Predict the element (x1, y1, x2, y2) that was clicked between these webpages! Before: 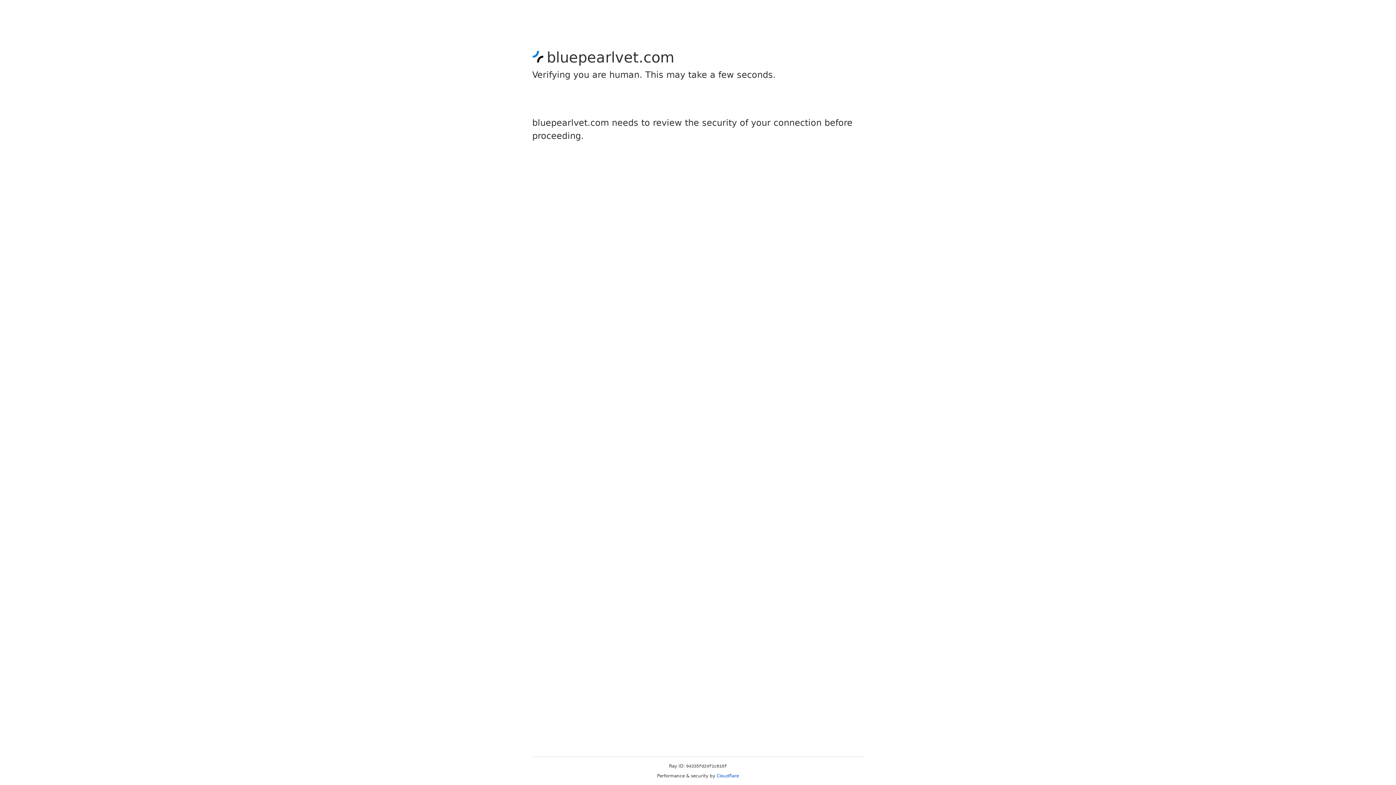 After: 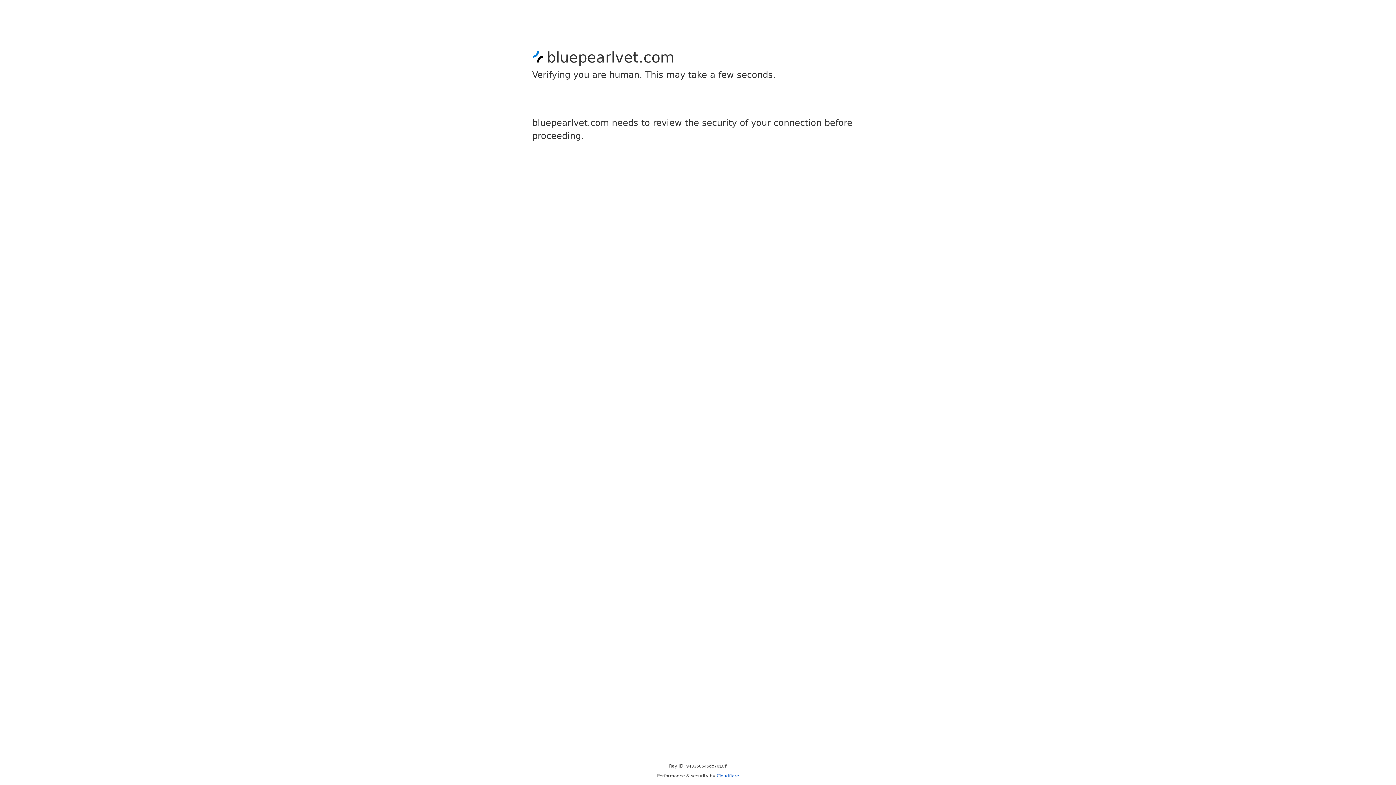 Action: bbox: (716, 773, 739, 778) label: Cloudflare